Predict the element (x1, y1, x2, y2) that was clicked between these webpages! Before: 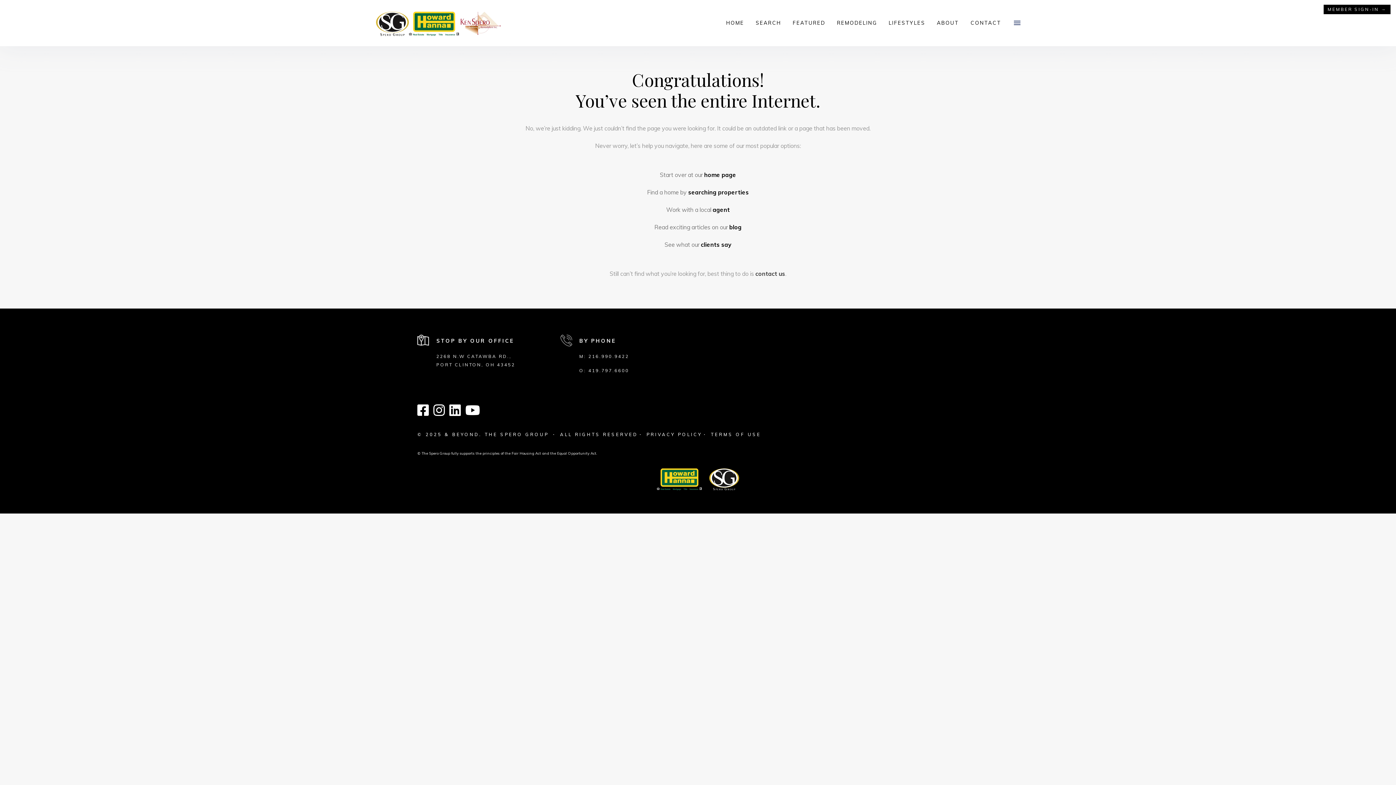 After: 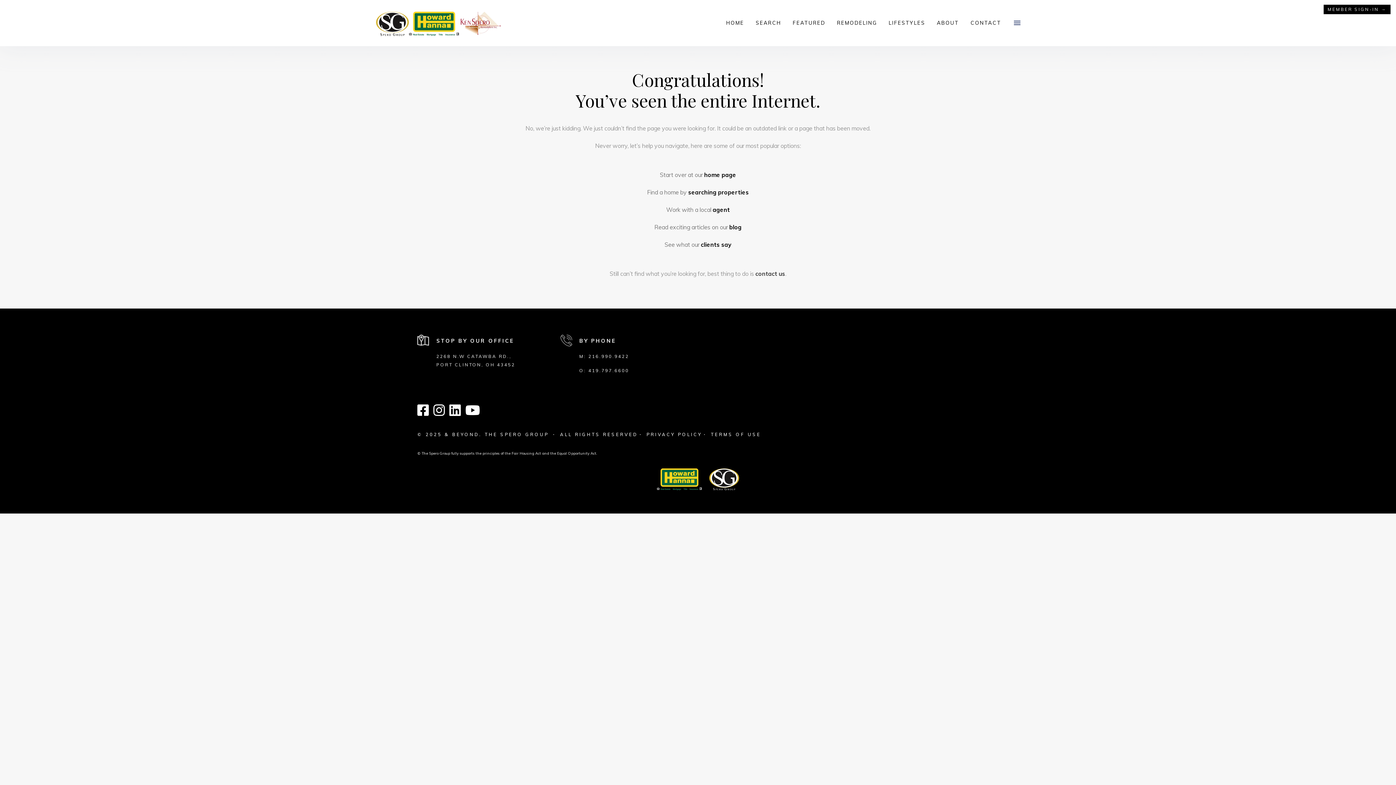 Action: label: REMODELING bbox: (831, 16, 883, 29)